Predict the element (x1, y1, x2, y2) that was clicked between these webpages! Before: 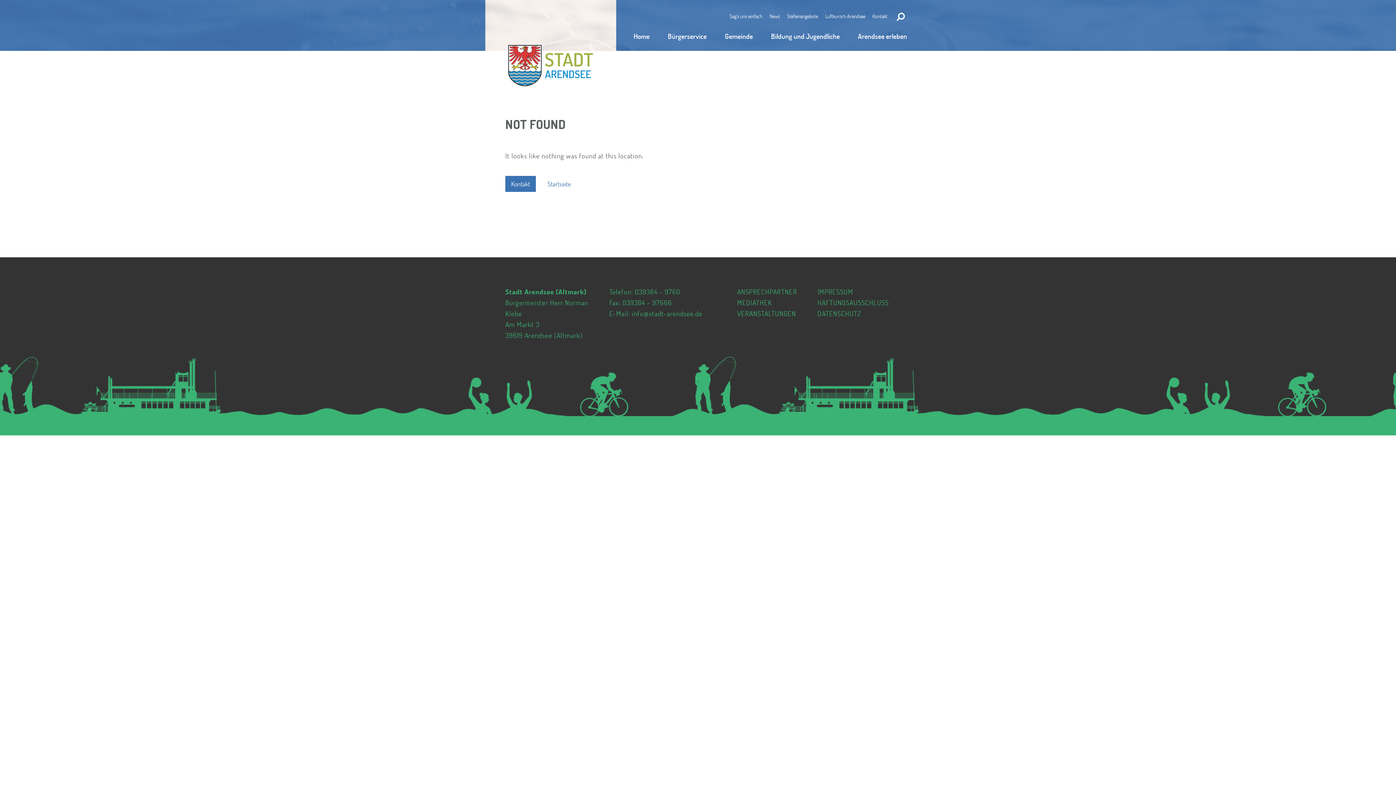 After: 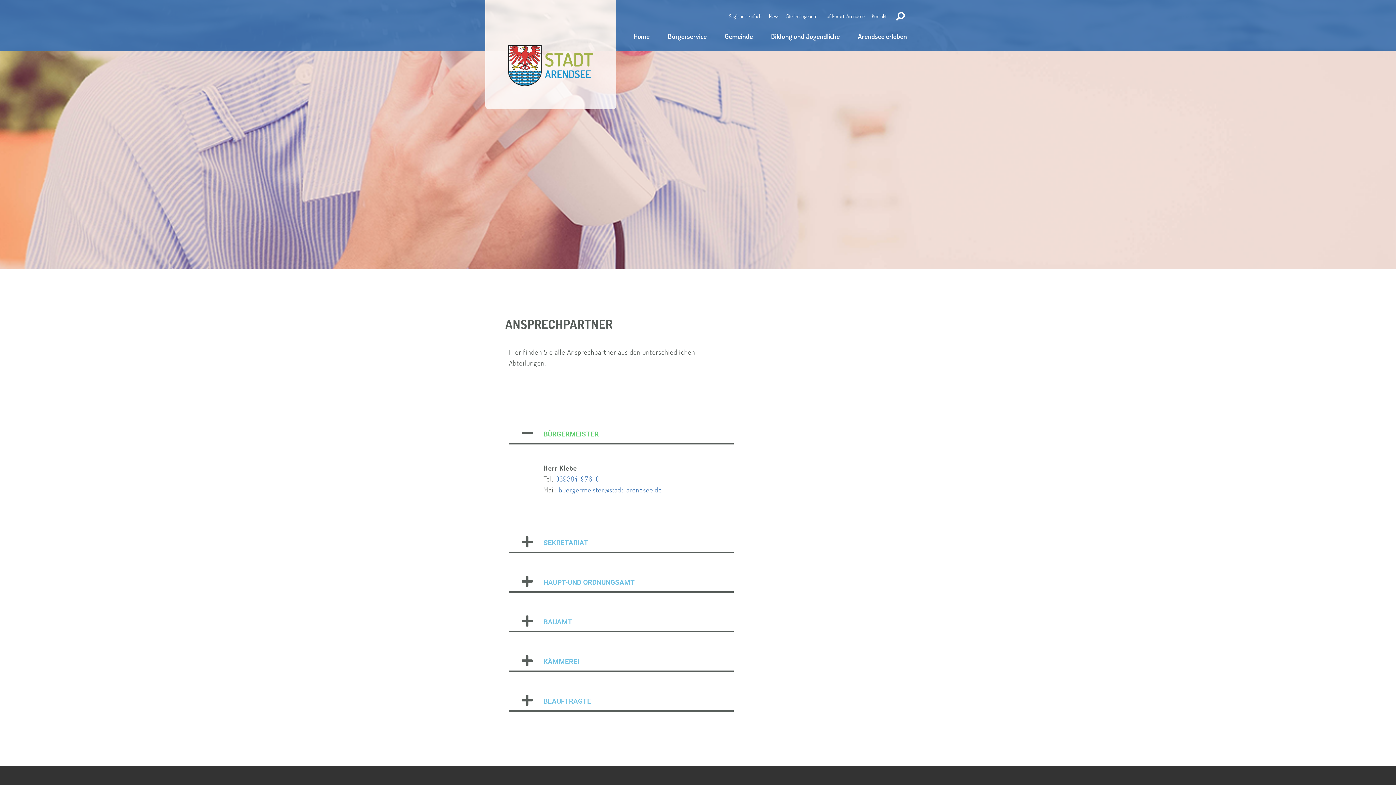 Action: label: ANSPRECHPARTNER bbox: (737, 287, 797, 296)